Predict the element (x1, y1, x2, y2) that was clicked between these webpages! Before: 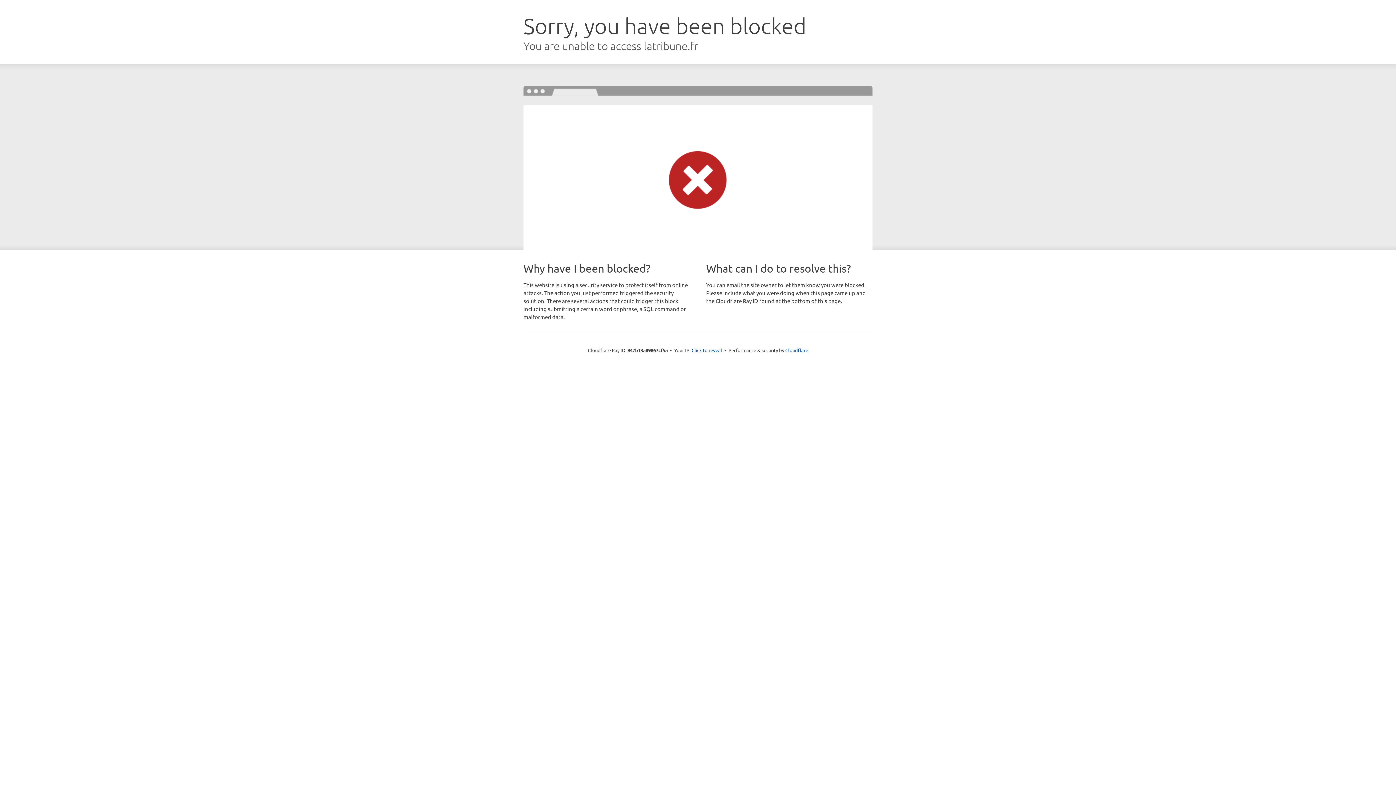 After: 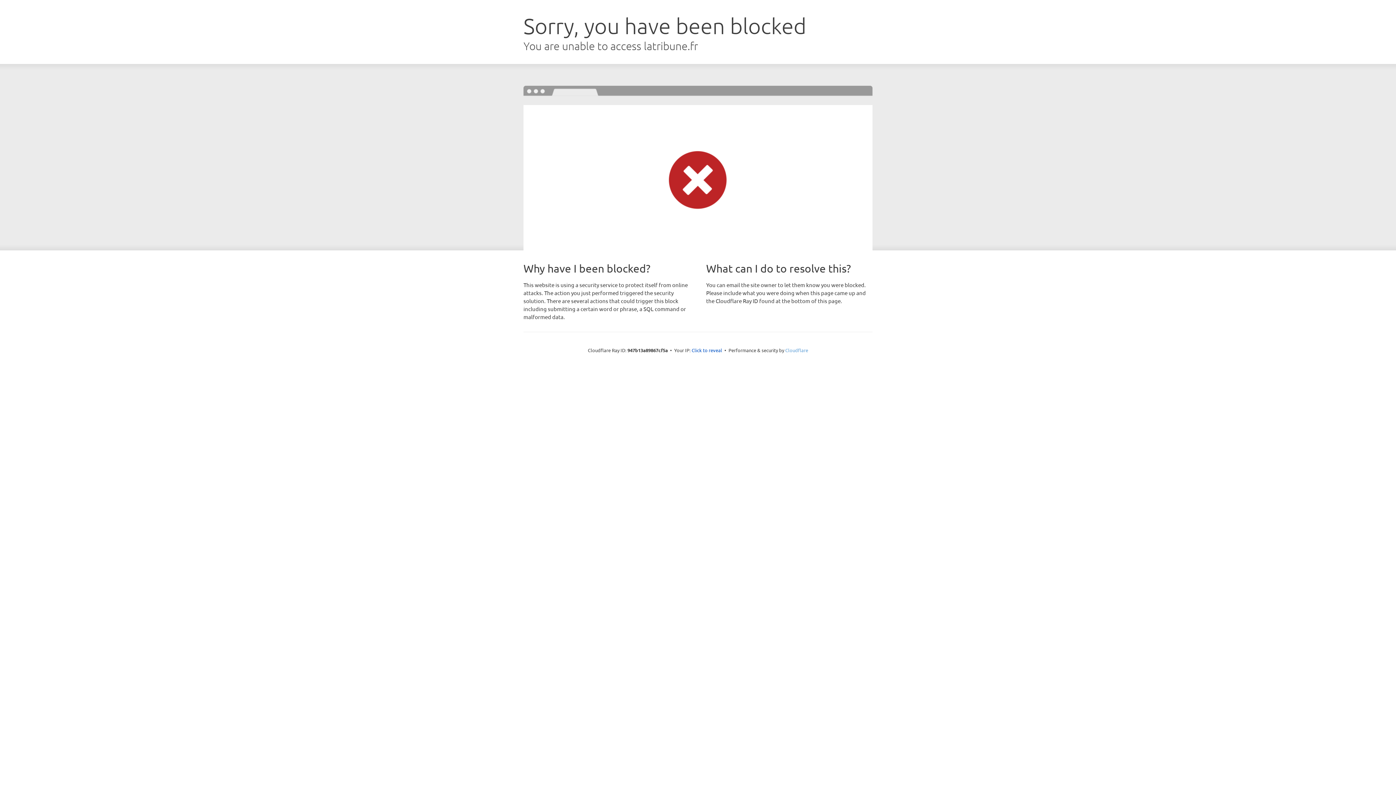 Action: bbox: (785, 347, 808, 353) label: Cloudflare